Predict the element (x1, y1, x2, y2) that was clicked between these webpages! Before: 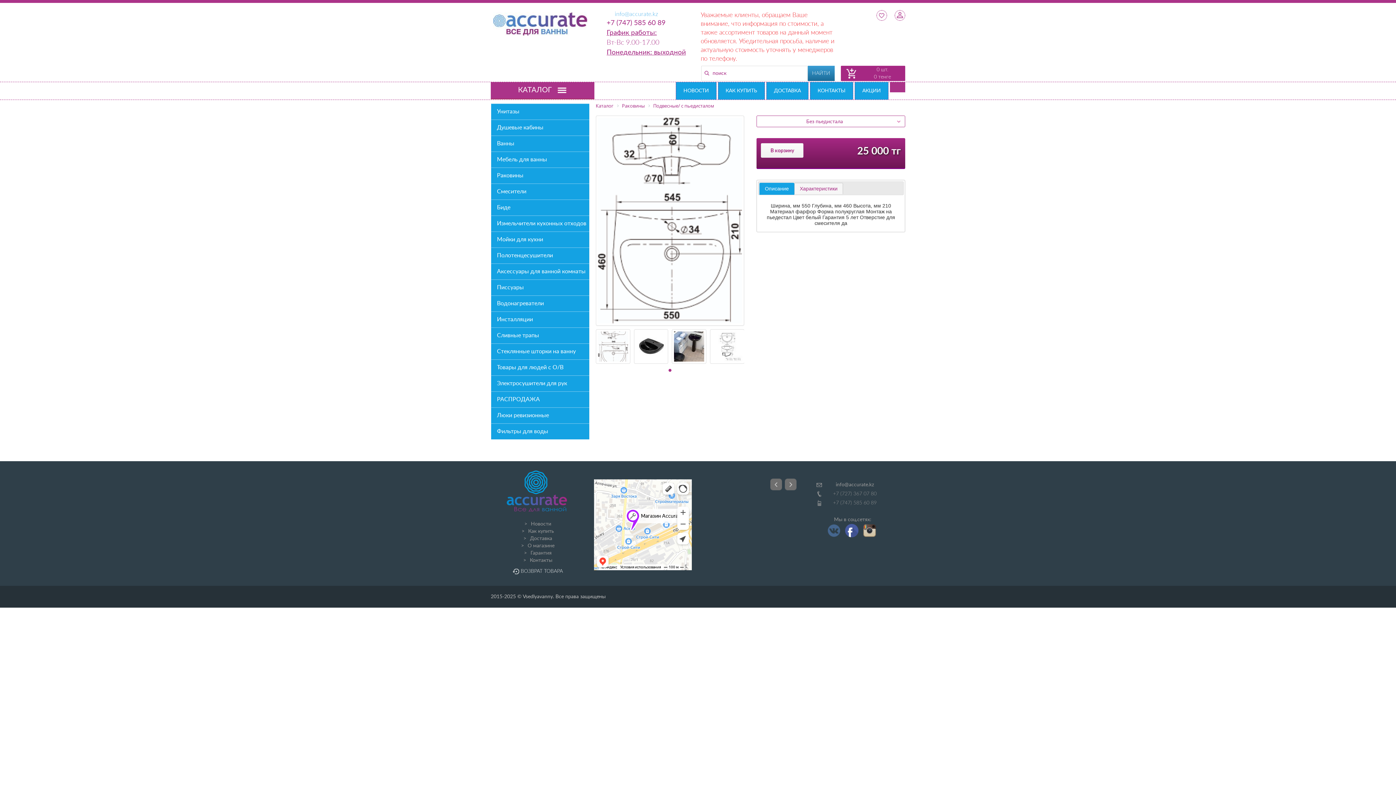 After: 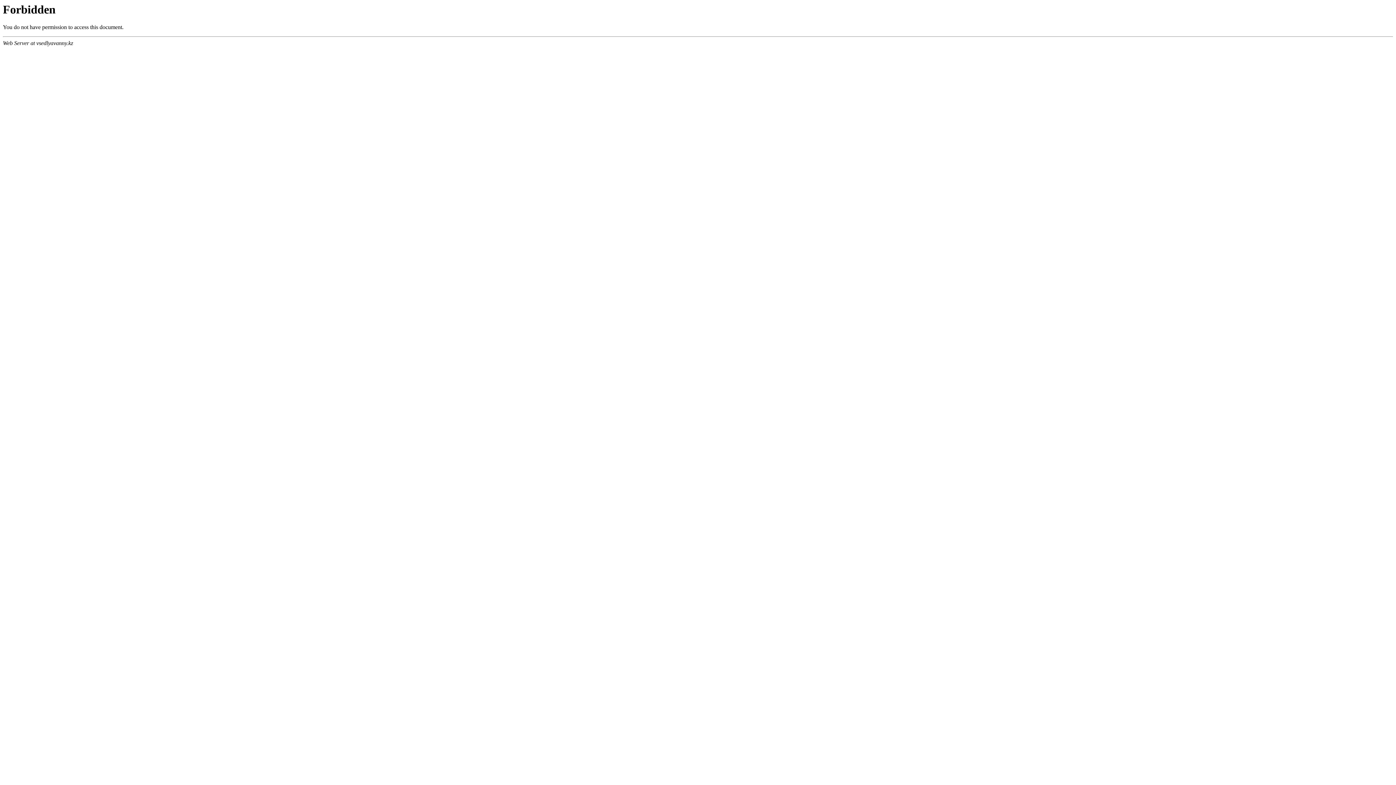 Action: bbox: (817, 88, 845, 93) label: КОНТАКТЫ